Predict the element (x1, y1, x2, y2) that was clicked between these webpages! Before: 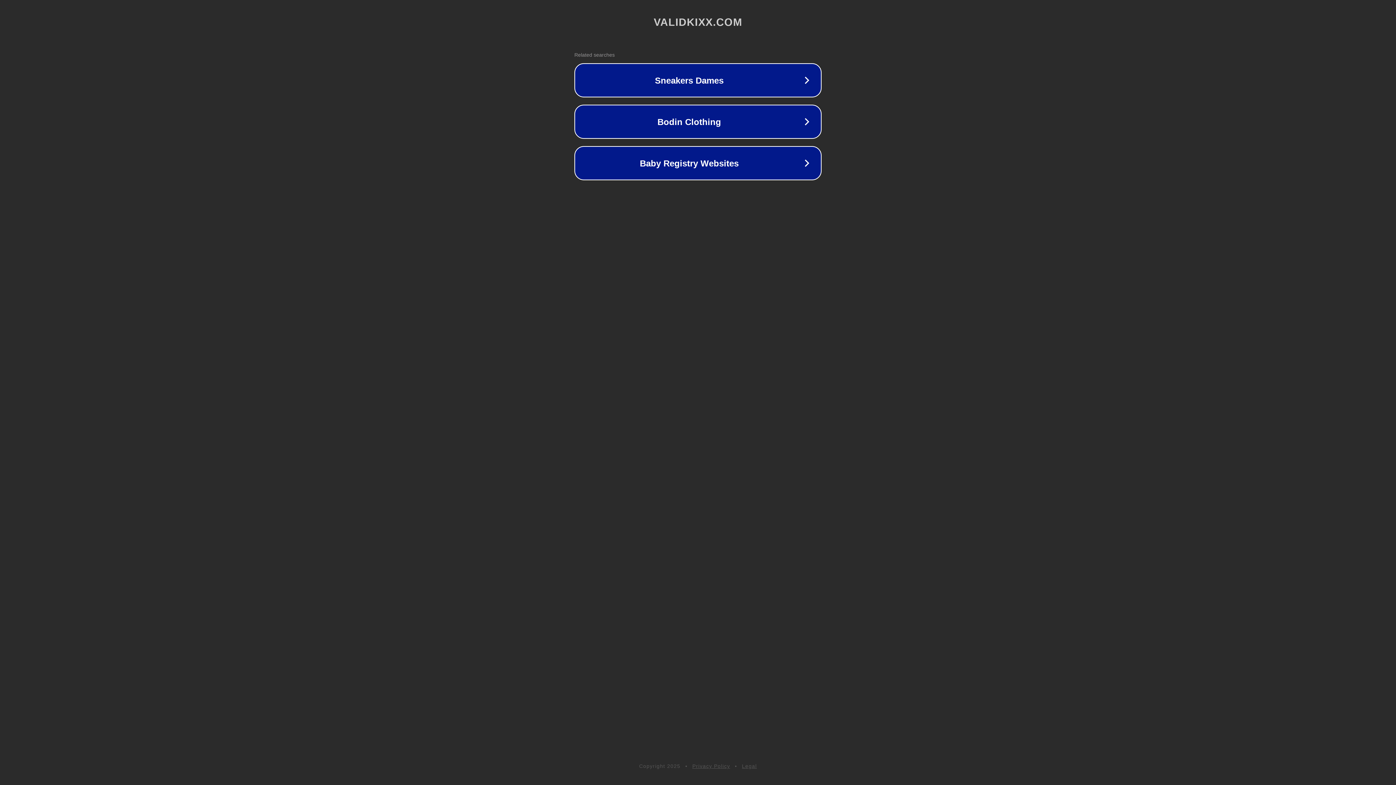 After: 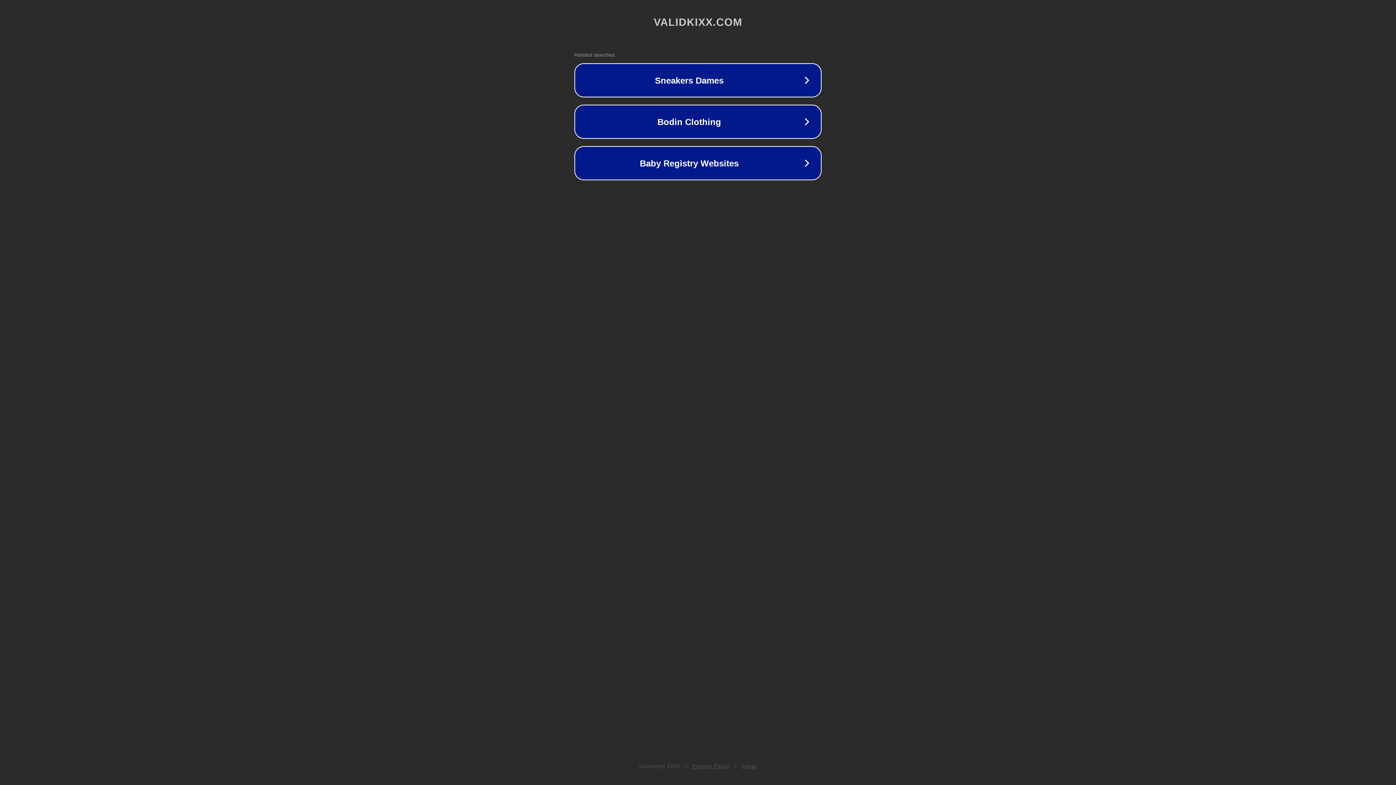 Action: label: Legal bbox: (742, 763, 757, 769)